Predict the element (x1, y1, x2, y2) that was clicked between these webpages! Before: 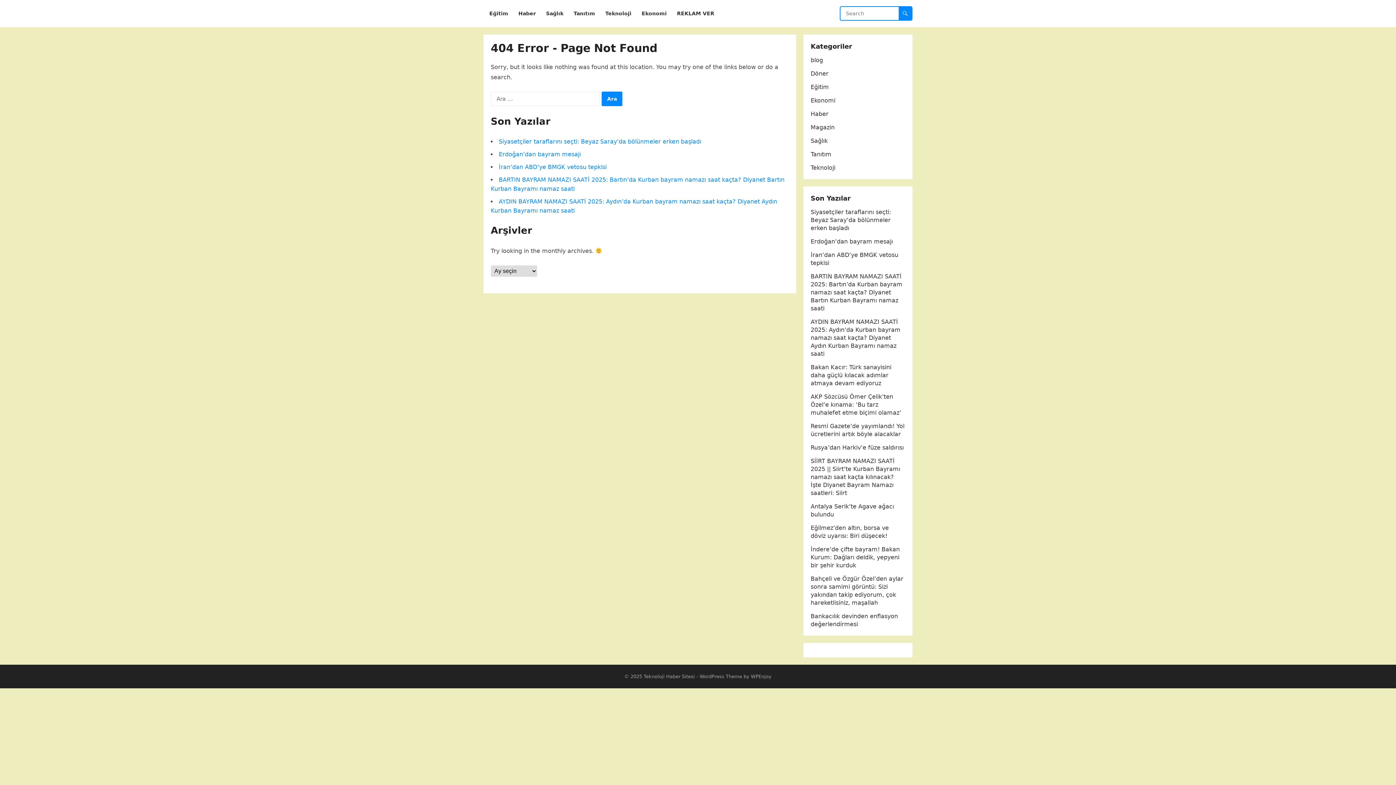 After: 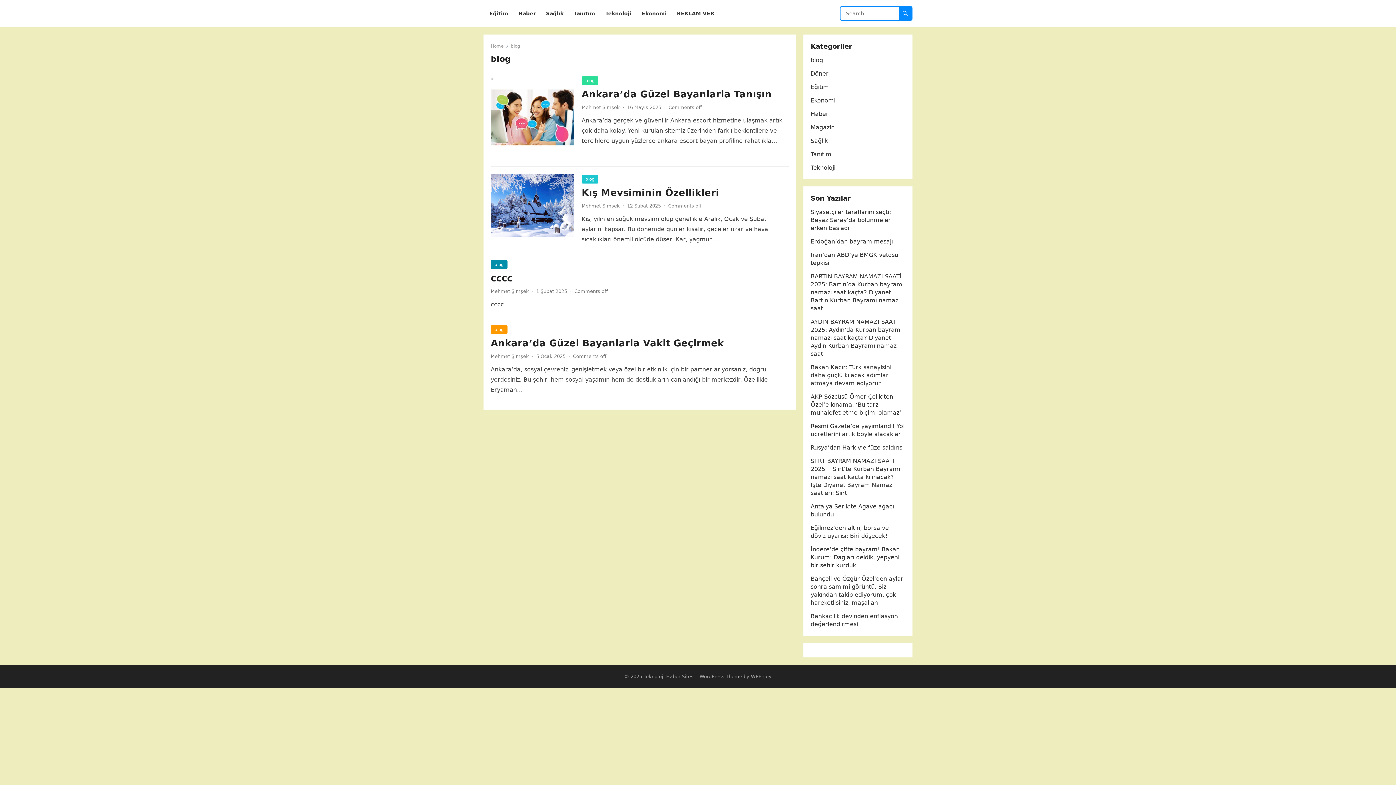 Action: label: blog bbox: (810, 56, 823, 63)